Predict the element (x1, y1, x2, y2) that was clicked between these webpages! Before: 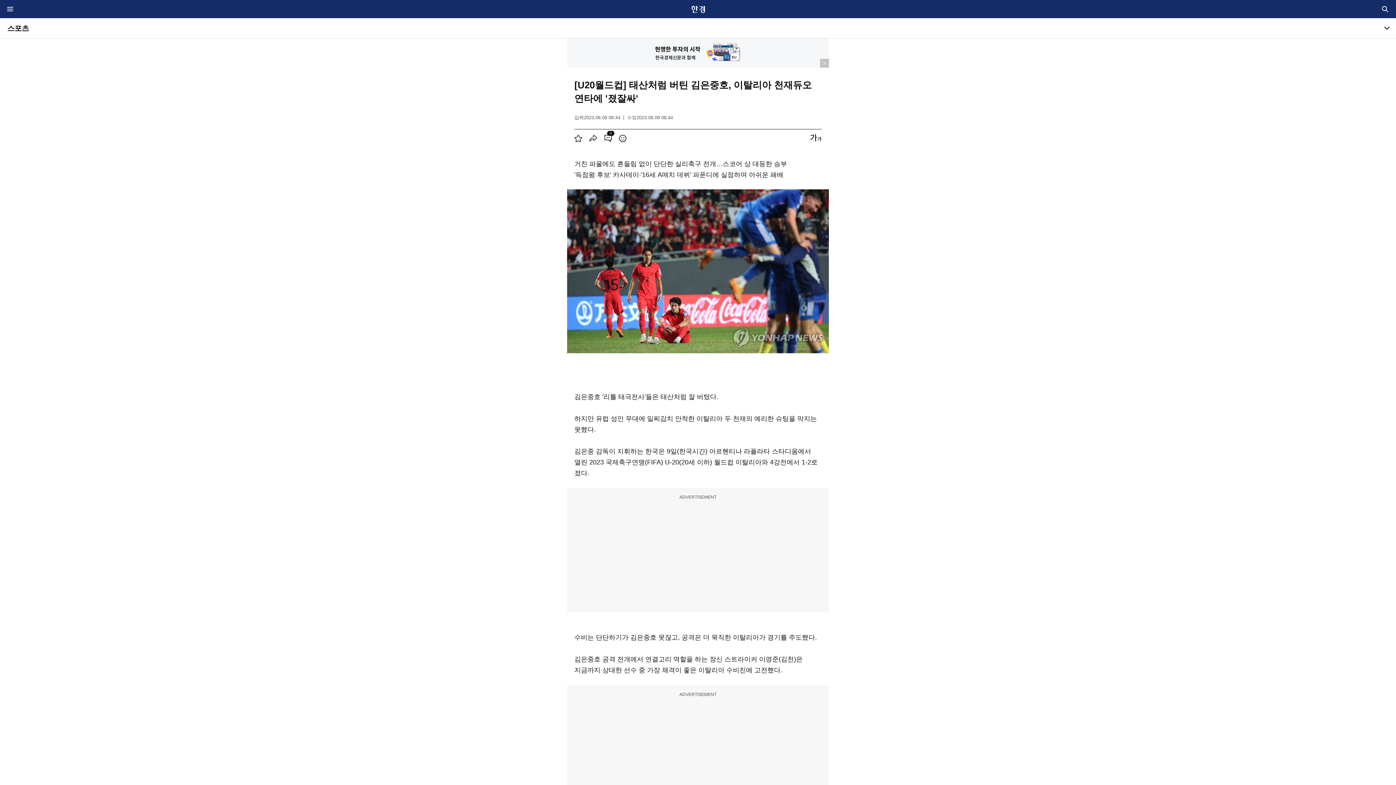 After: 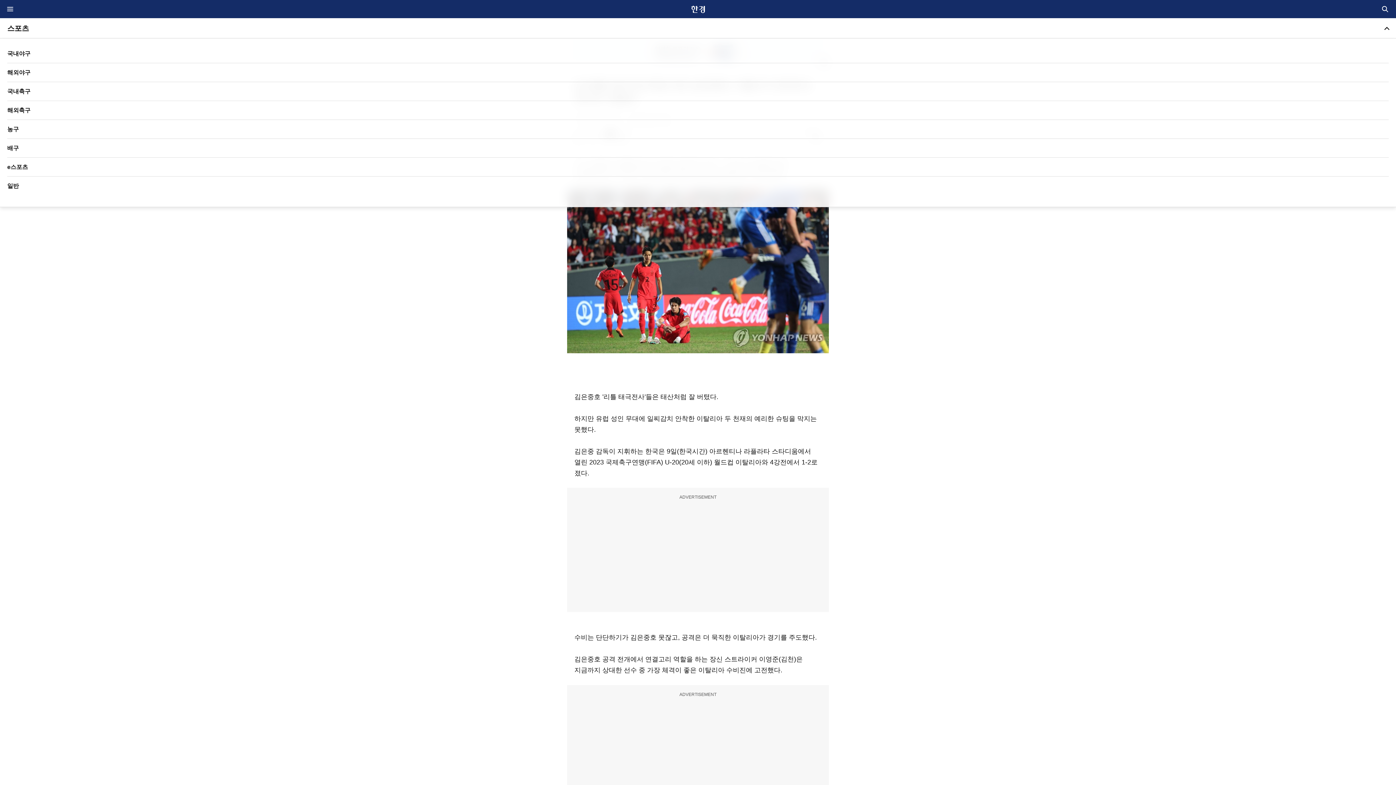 Action: label: 서브메뉴 bbox: (1378, 20, 1396, 38)